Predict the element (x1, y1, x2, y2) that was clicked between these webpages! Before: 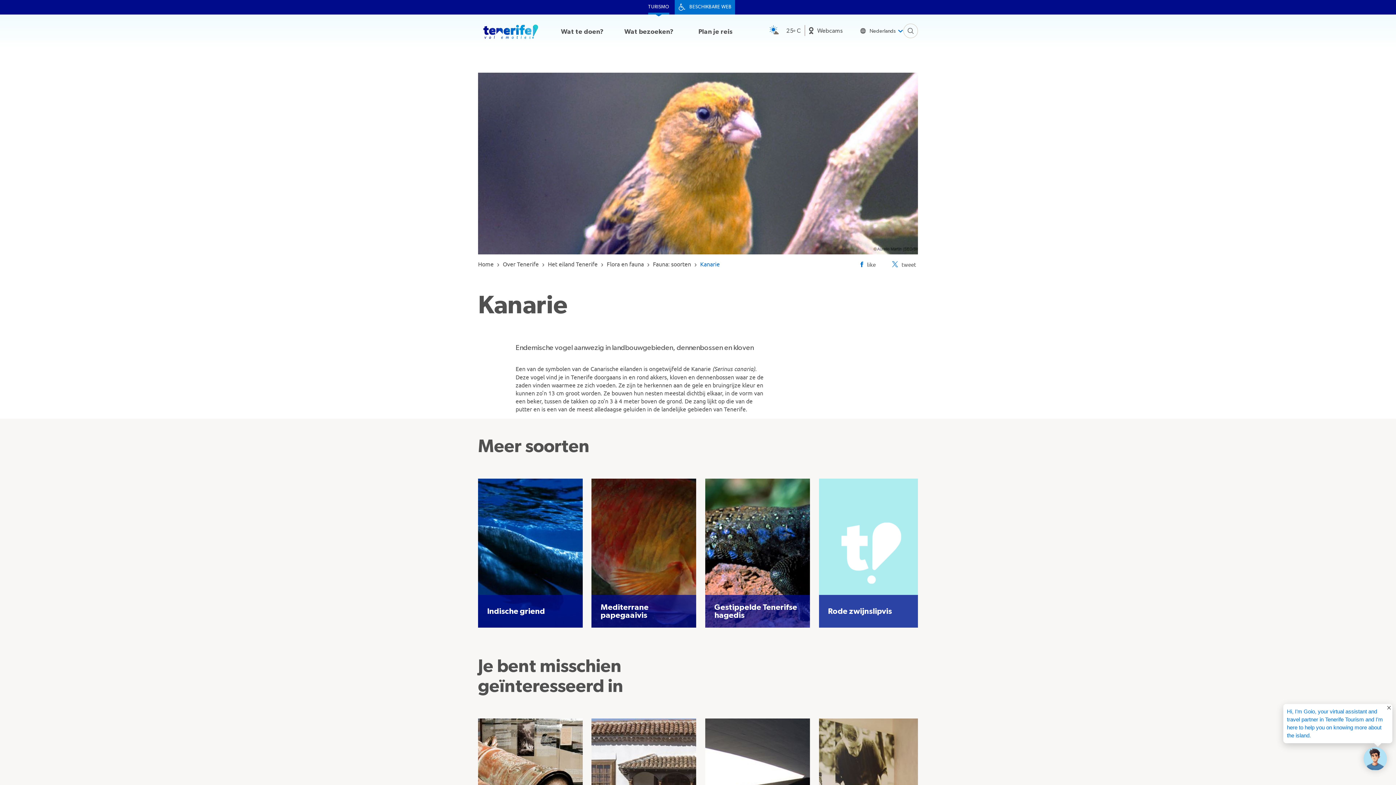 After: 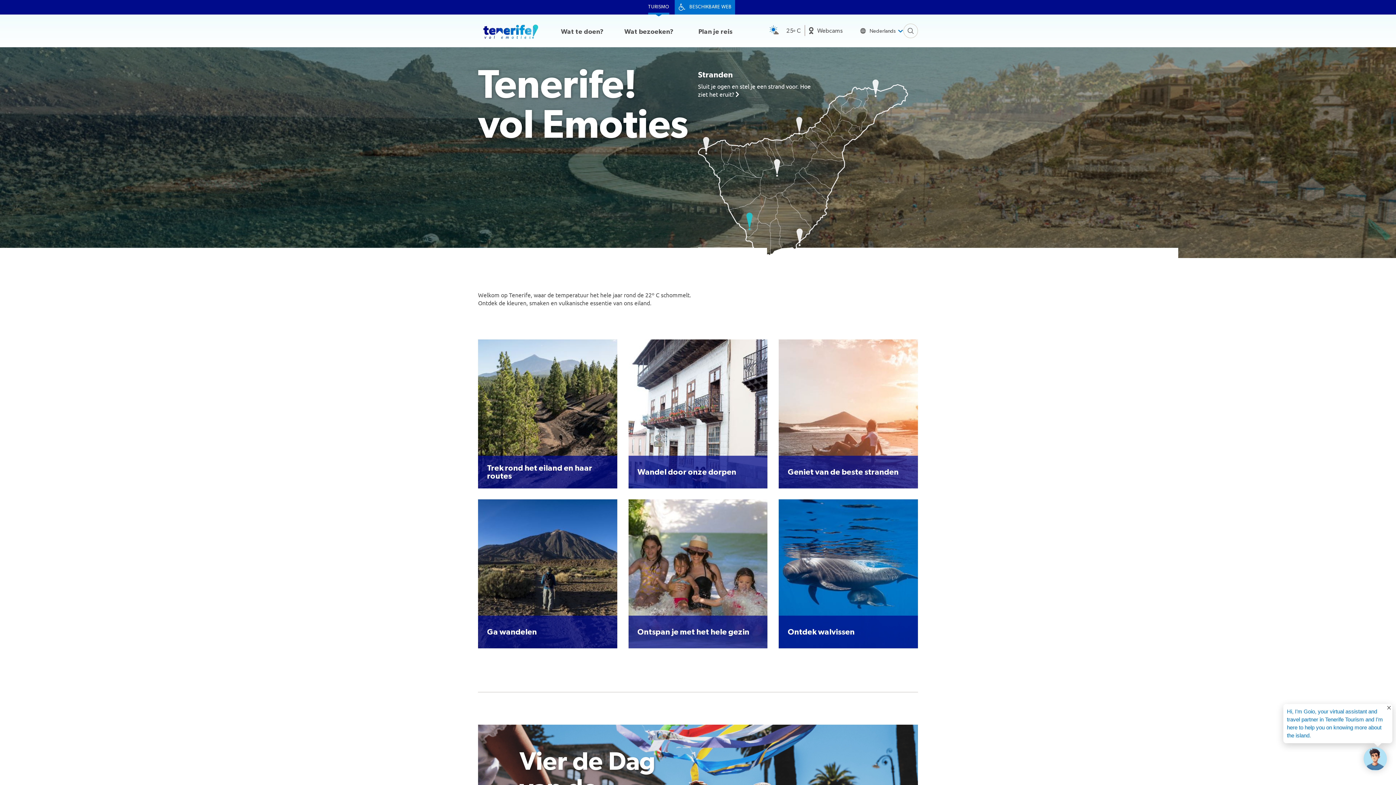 Action: bbox: (478, 260, 493, 267) label: Home